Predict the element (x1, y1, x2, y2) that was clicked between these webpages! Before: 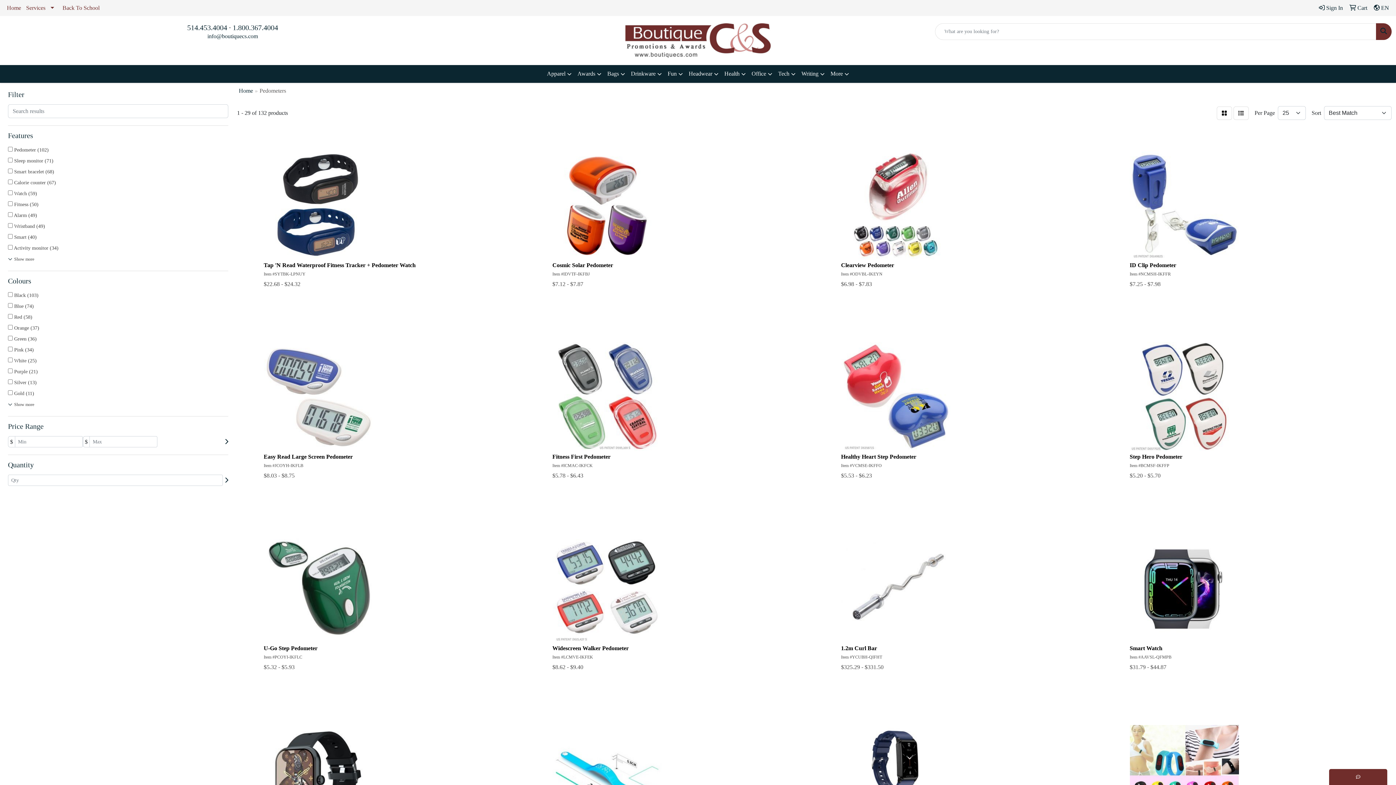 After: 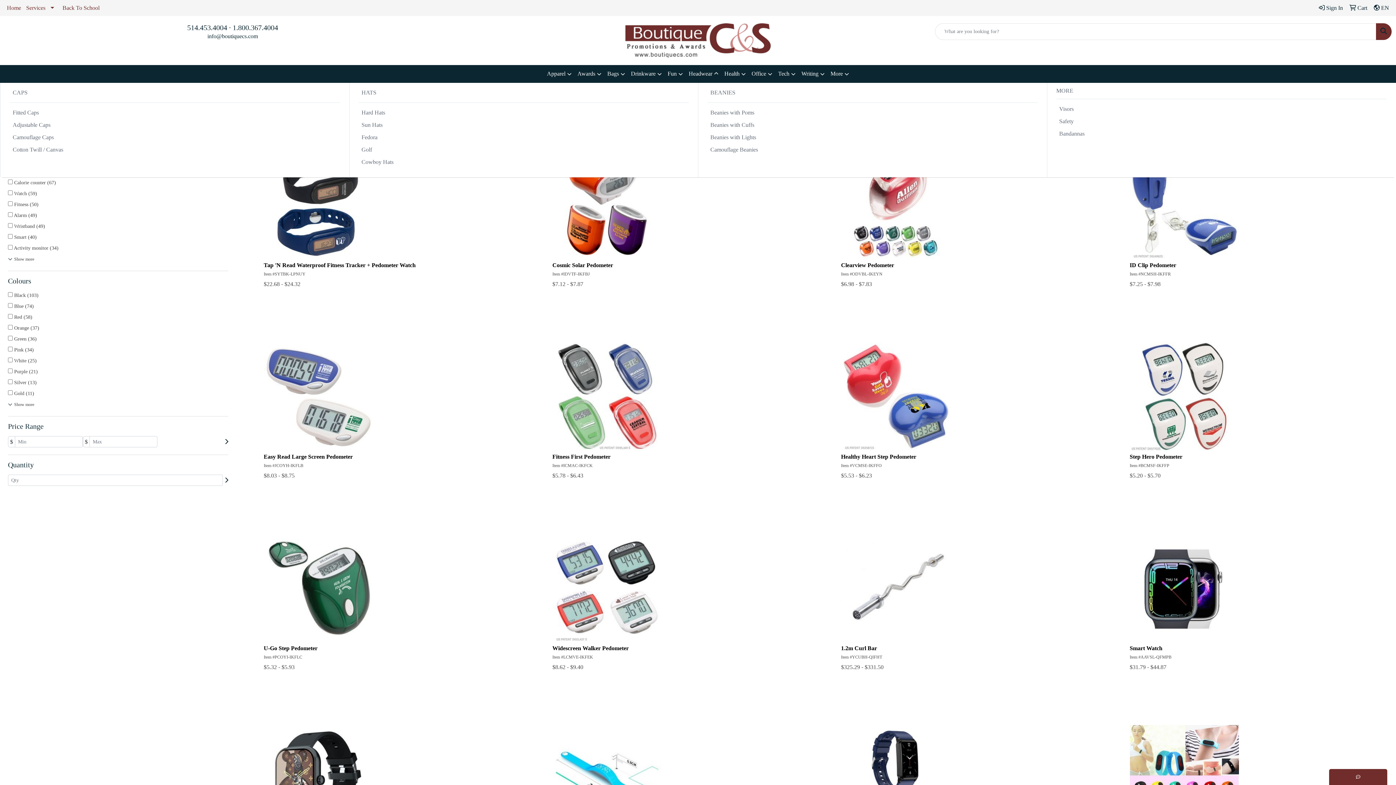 Action: label: Headwear bbox: (686, 65, 721, 82)